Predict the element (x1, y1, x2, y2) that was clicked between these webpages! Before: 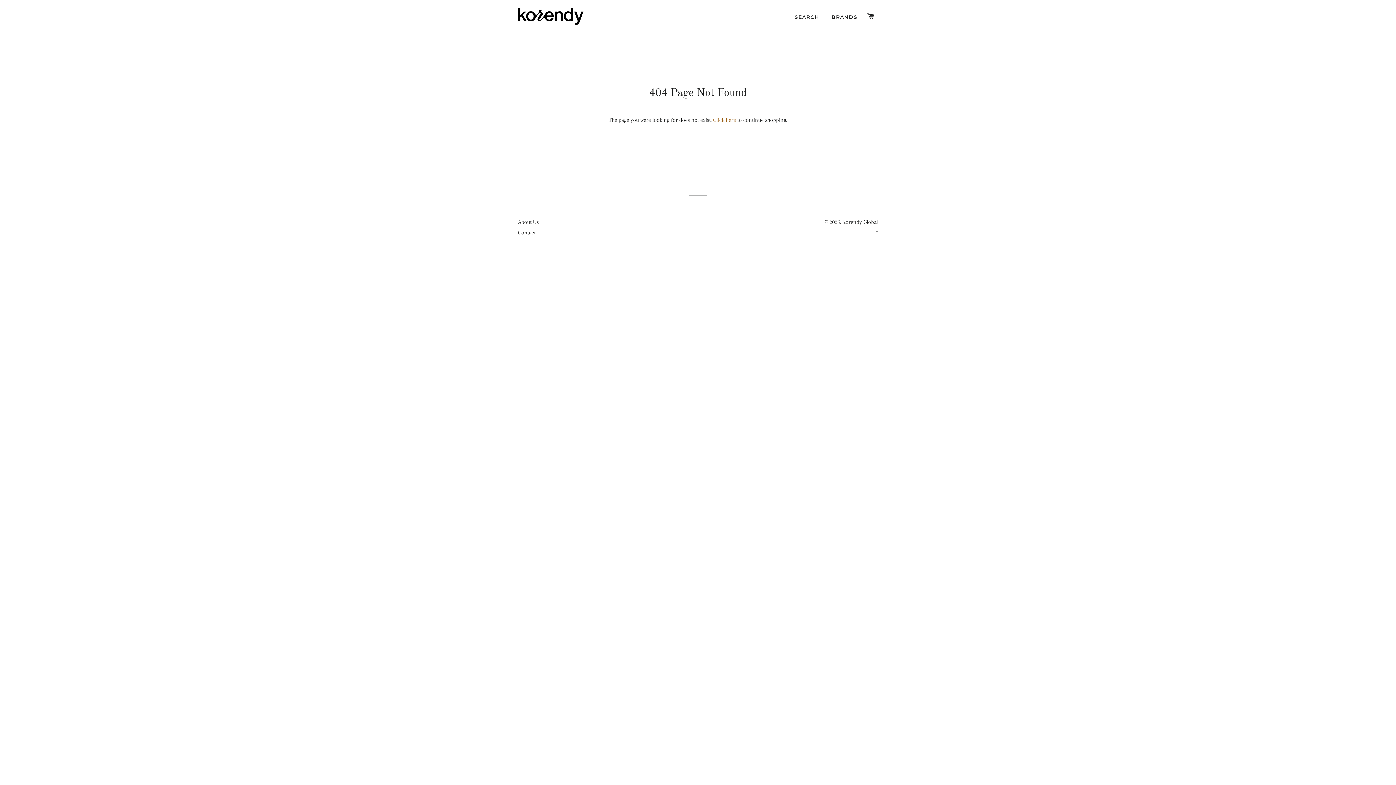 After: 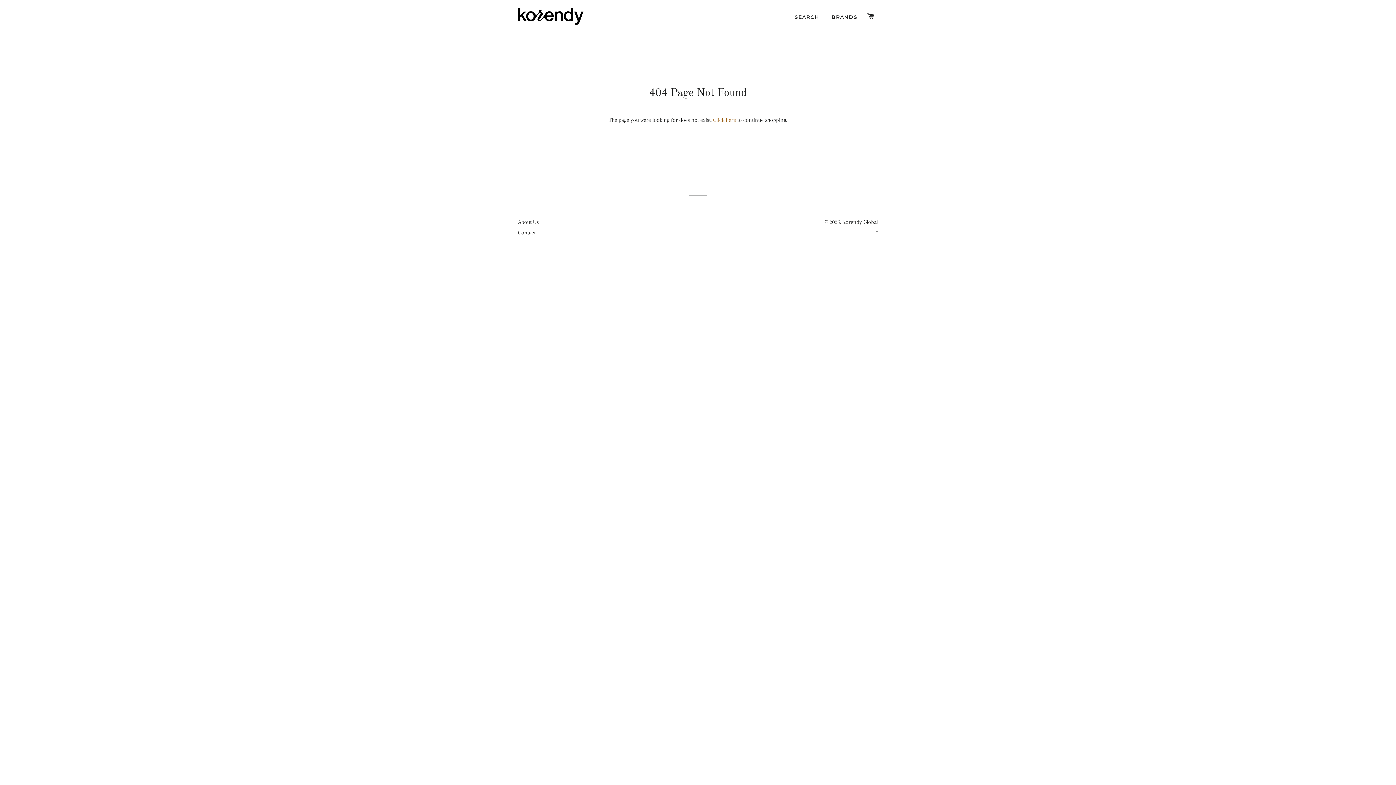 Action: bbox: (876, 228, 878, 234) label: -